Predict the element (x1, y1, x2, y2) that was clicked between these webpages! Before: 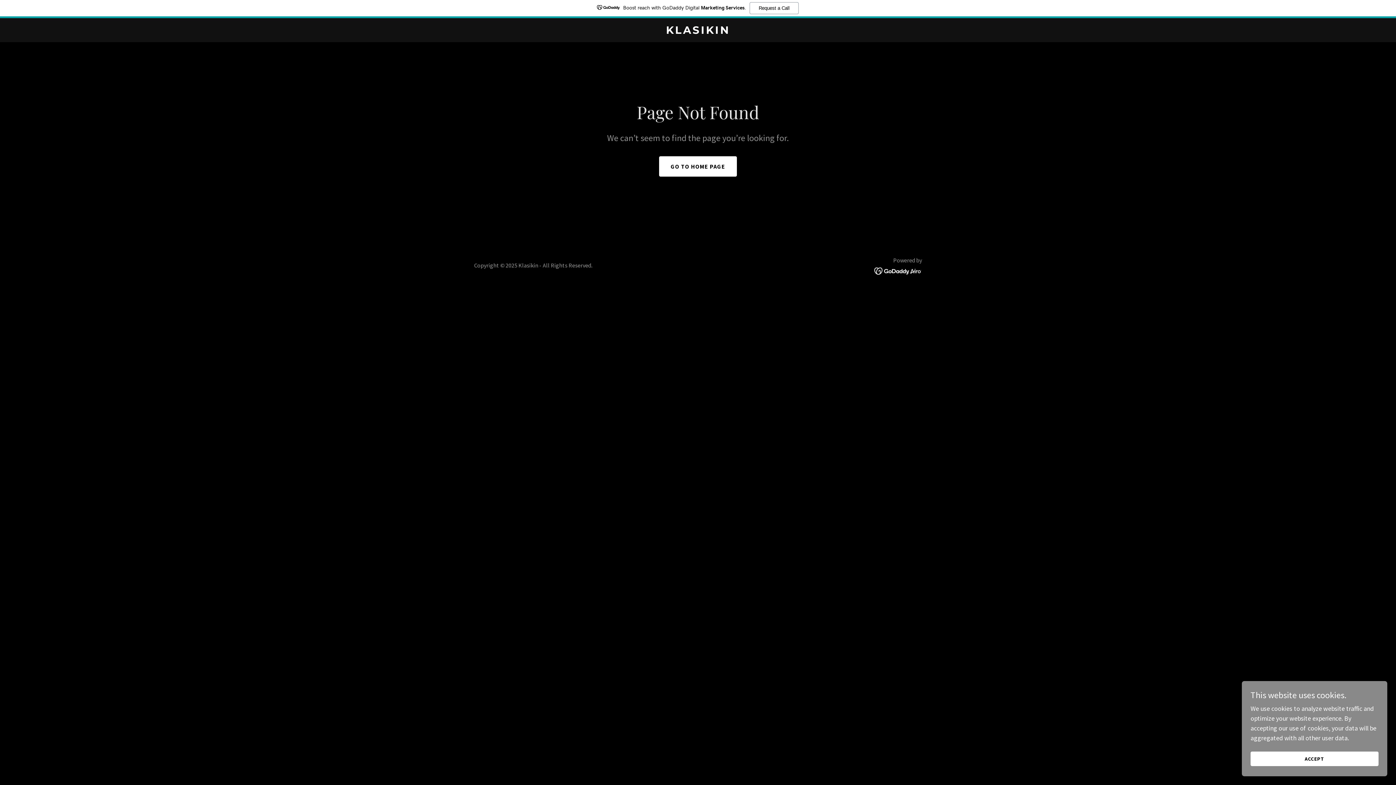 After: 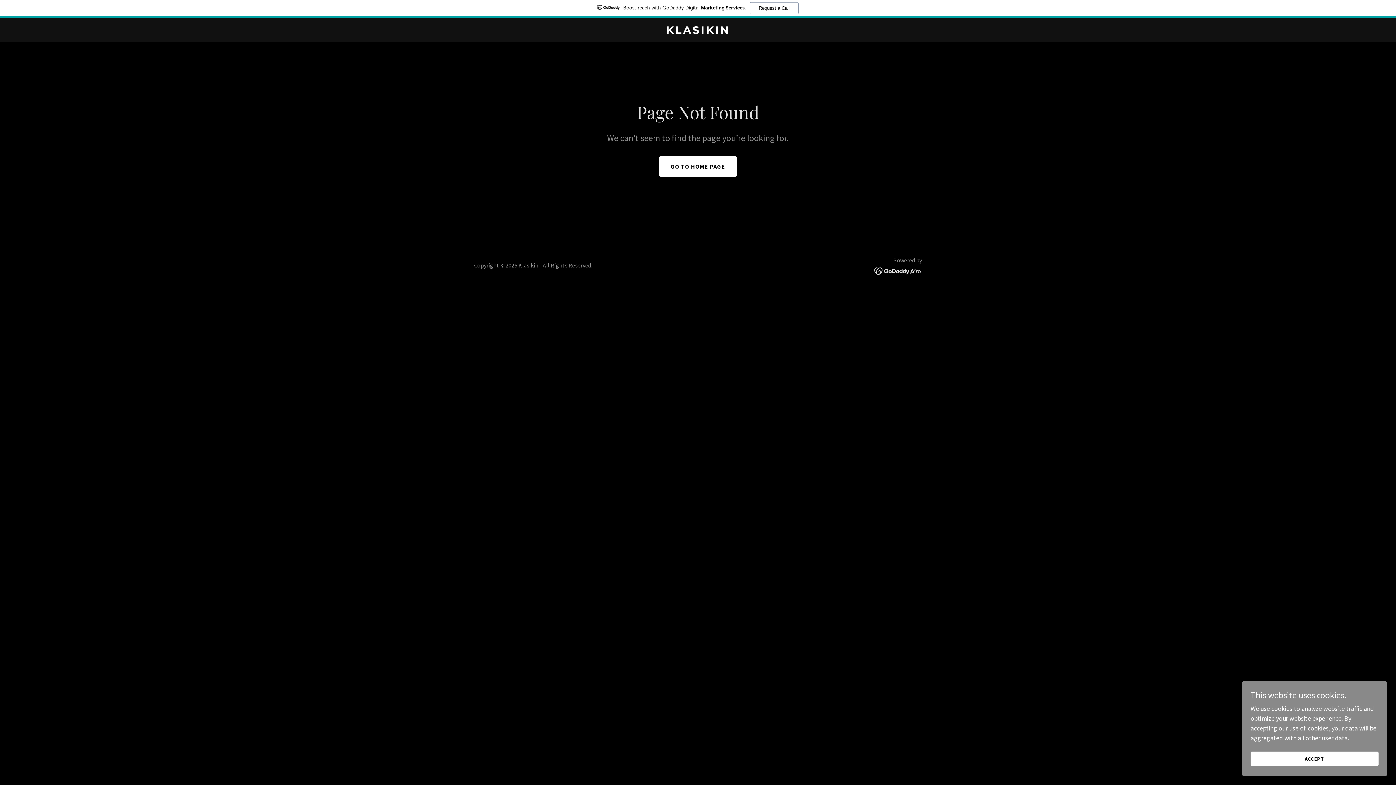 Action: label: Boost reach with GoDaddy Digital Marketing Services.
Request a Call bbox: (0, 0, 1396, 18)